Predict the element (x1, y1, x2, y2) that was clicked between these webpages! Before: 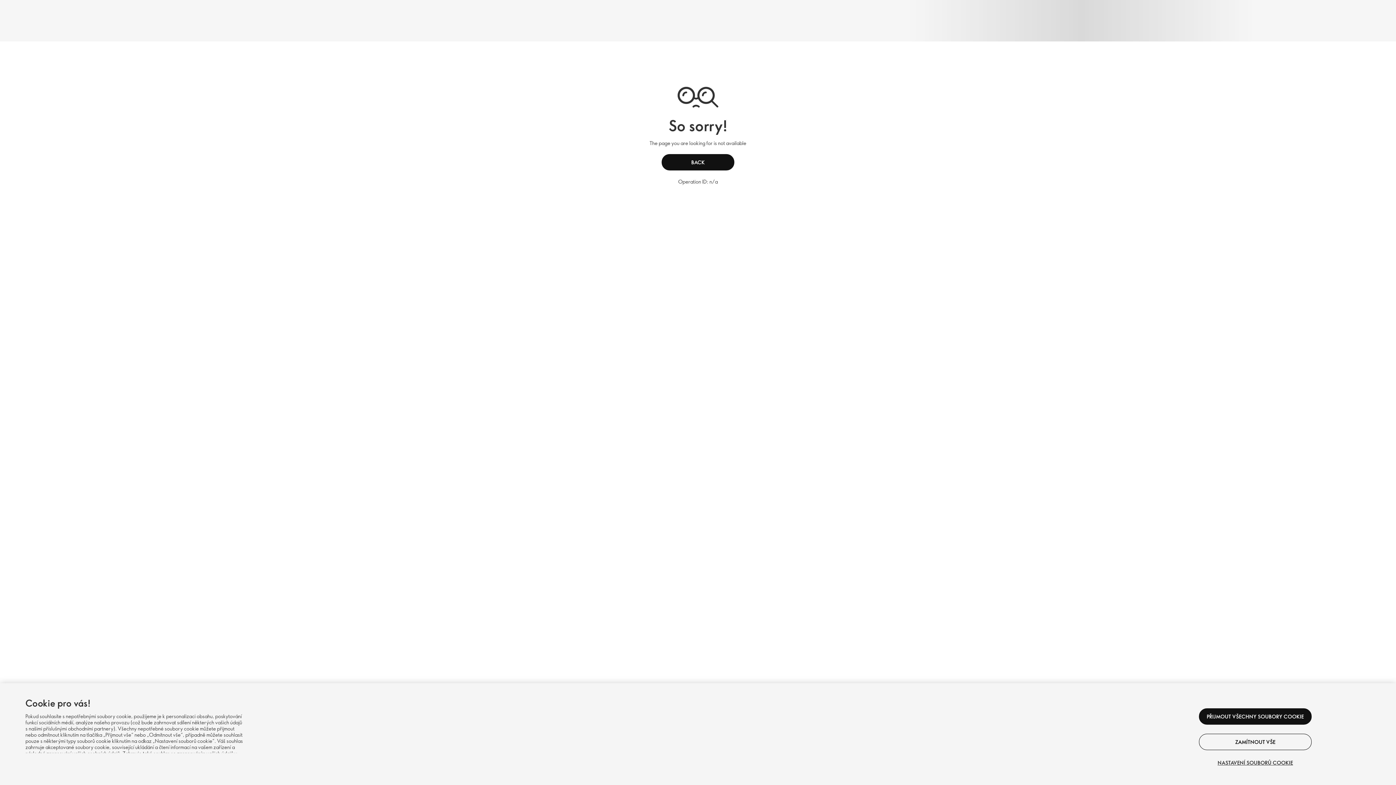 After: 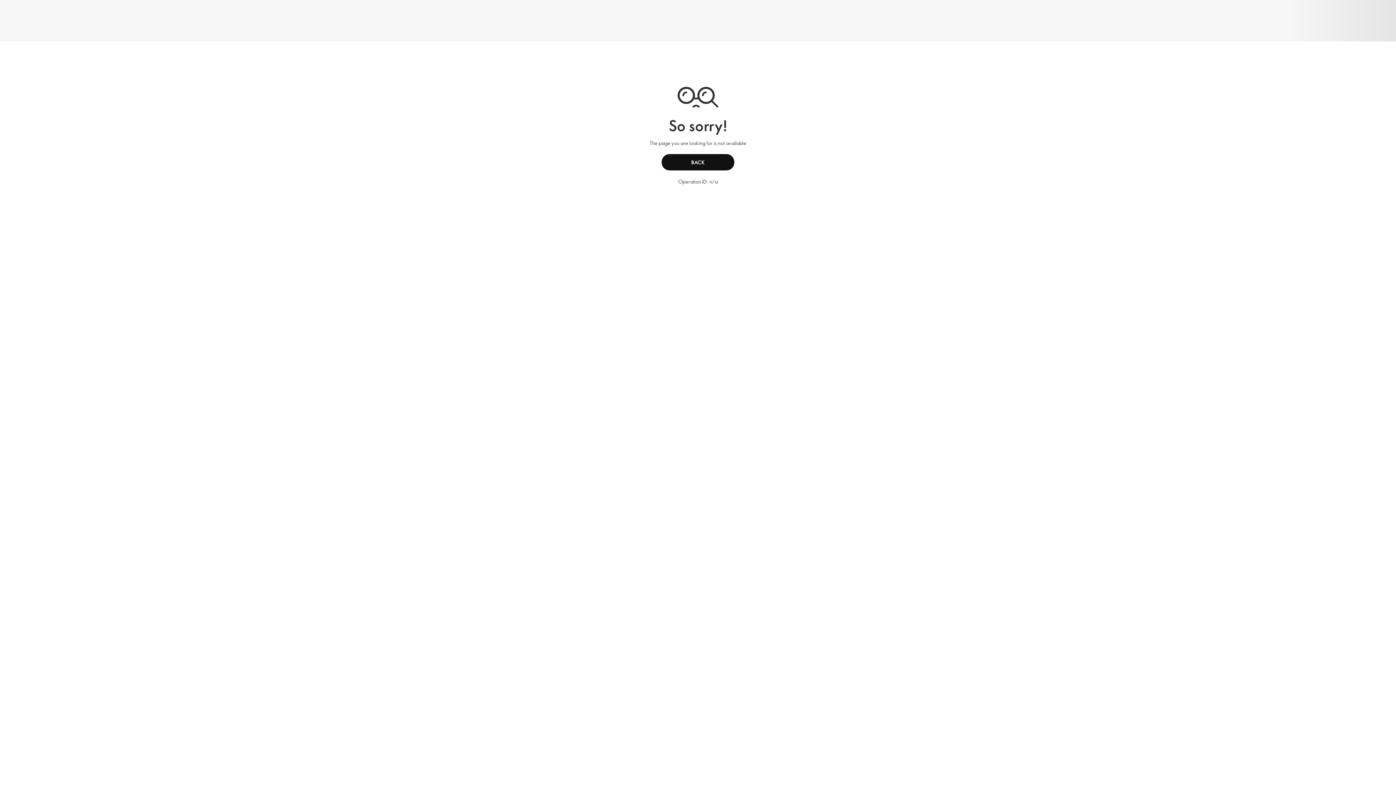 Action: label: ZAMÍTNOUT VŠE bbox: (1199, 734, 1312, 750)